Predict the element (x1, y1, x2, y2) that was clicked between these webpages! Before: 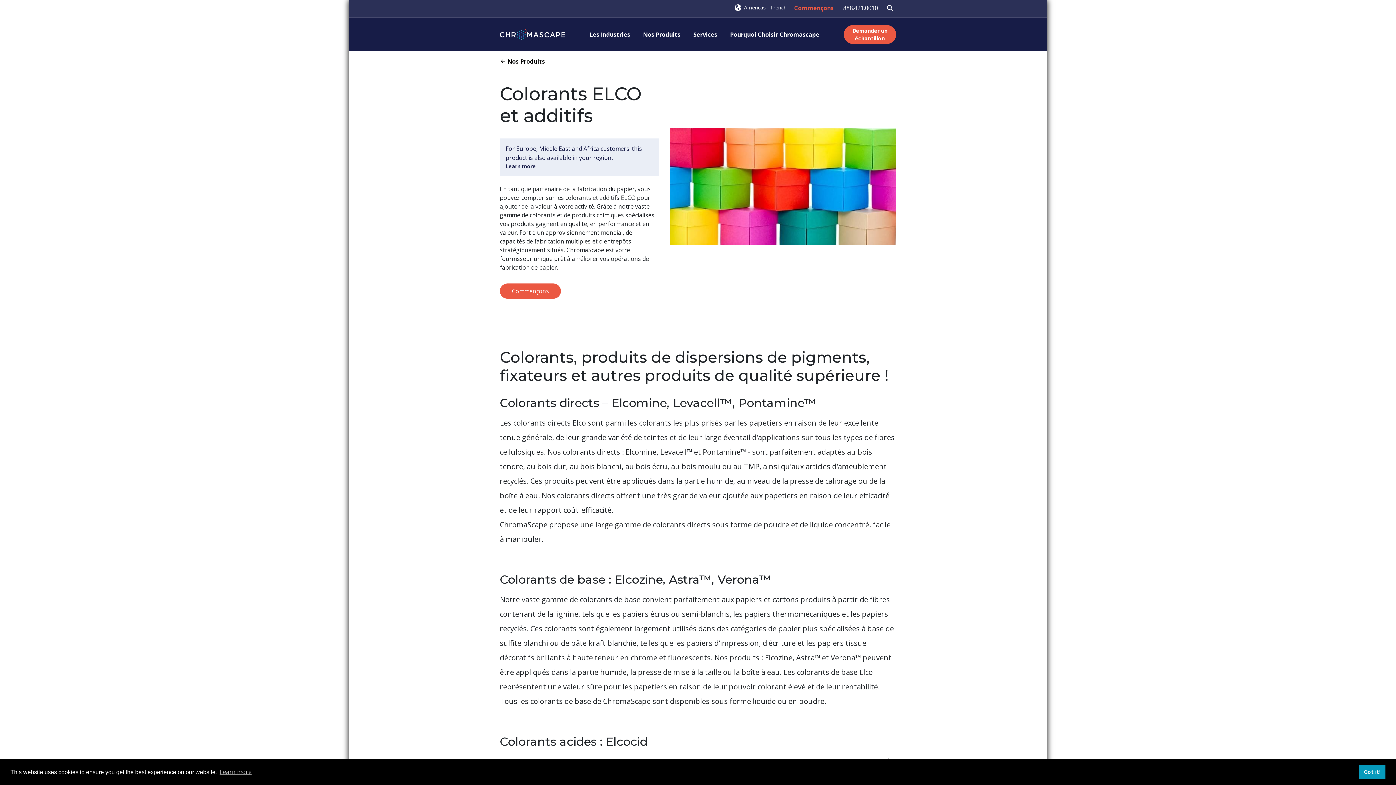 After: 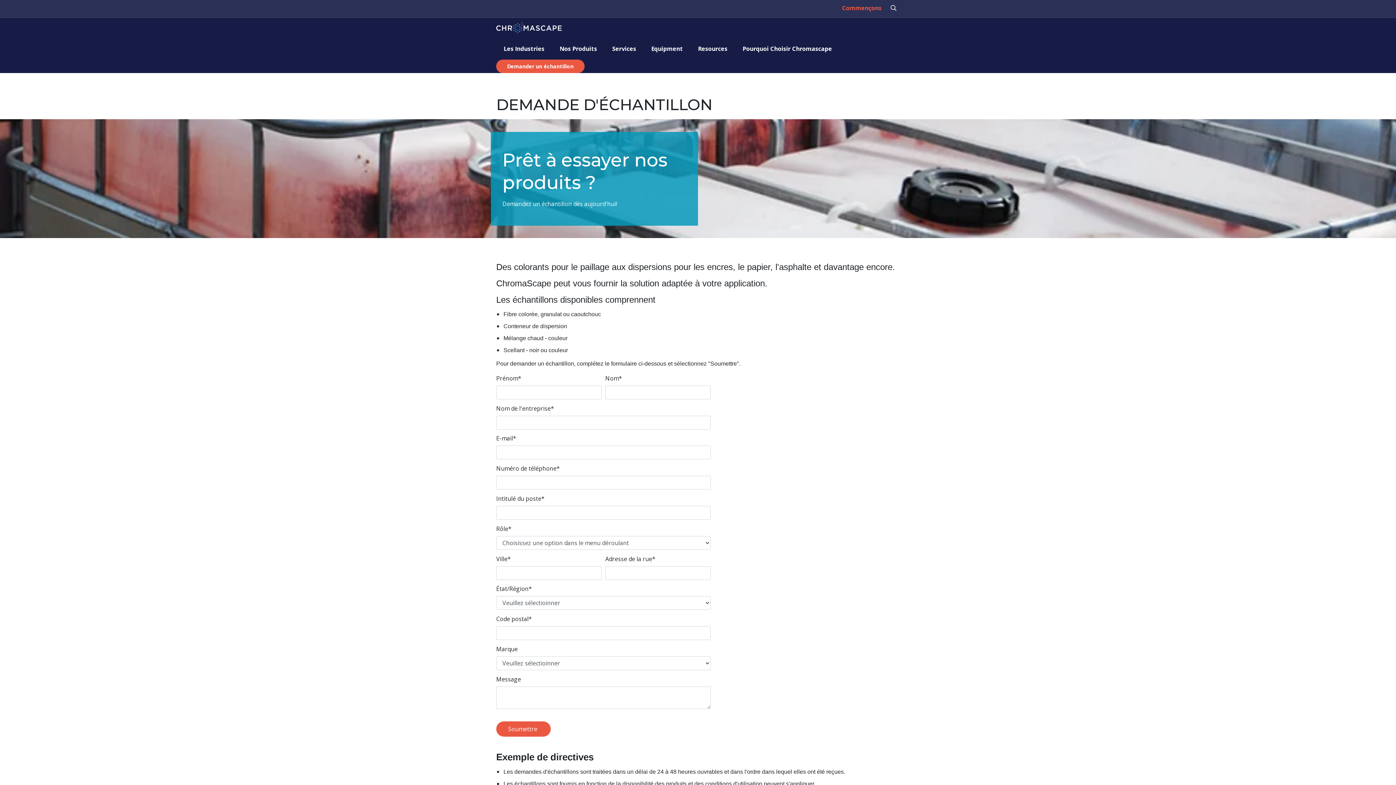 Action: bbox: (844, 25, 896, 43) label: Demander un échantillon